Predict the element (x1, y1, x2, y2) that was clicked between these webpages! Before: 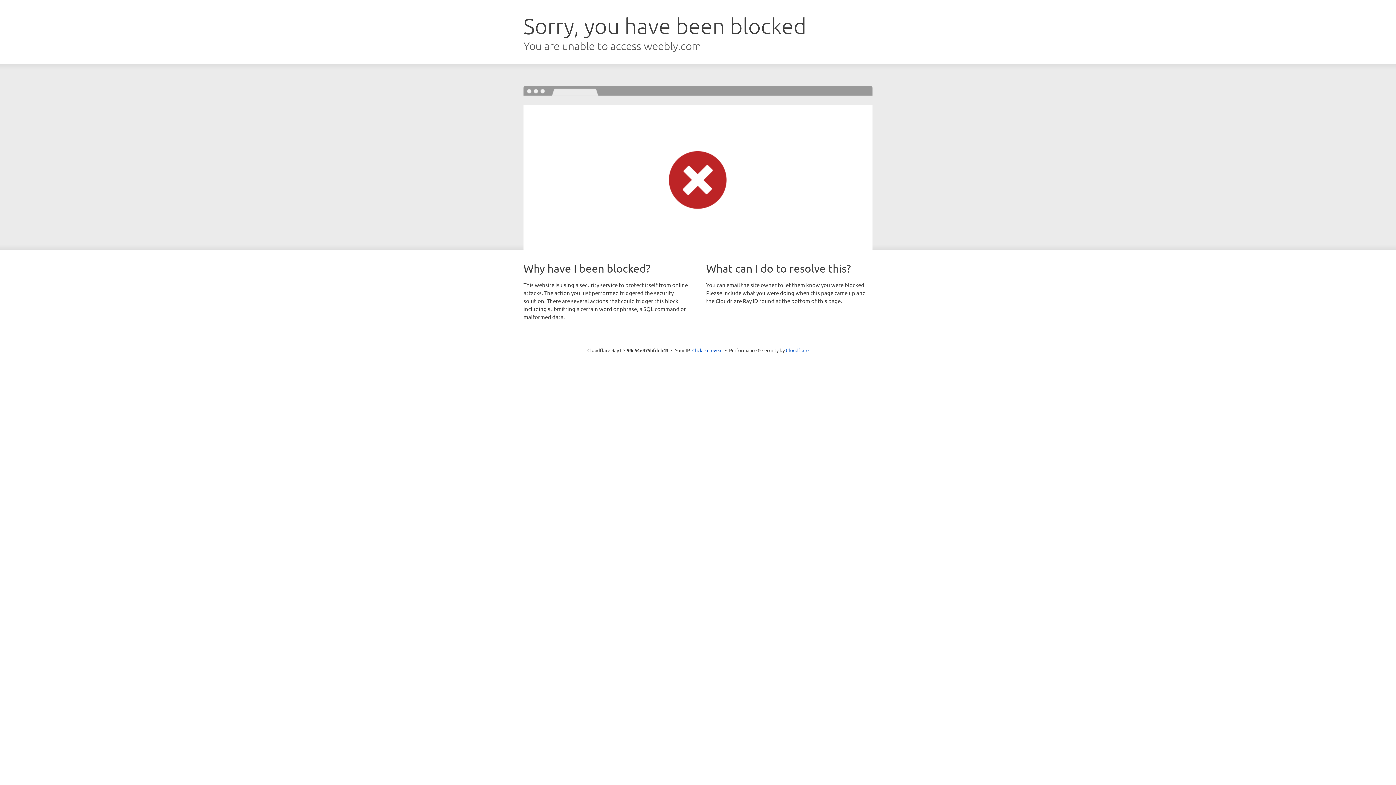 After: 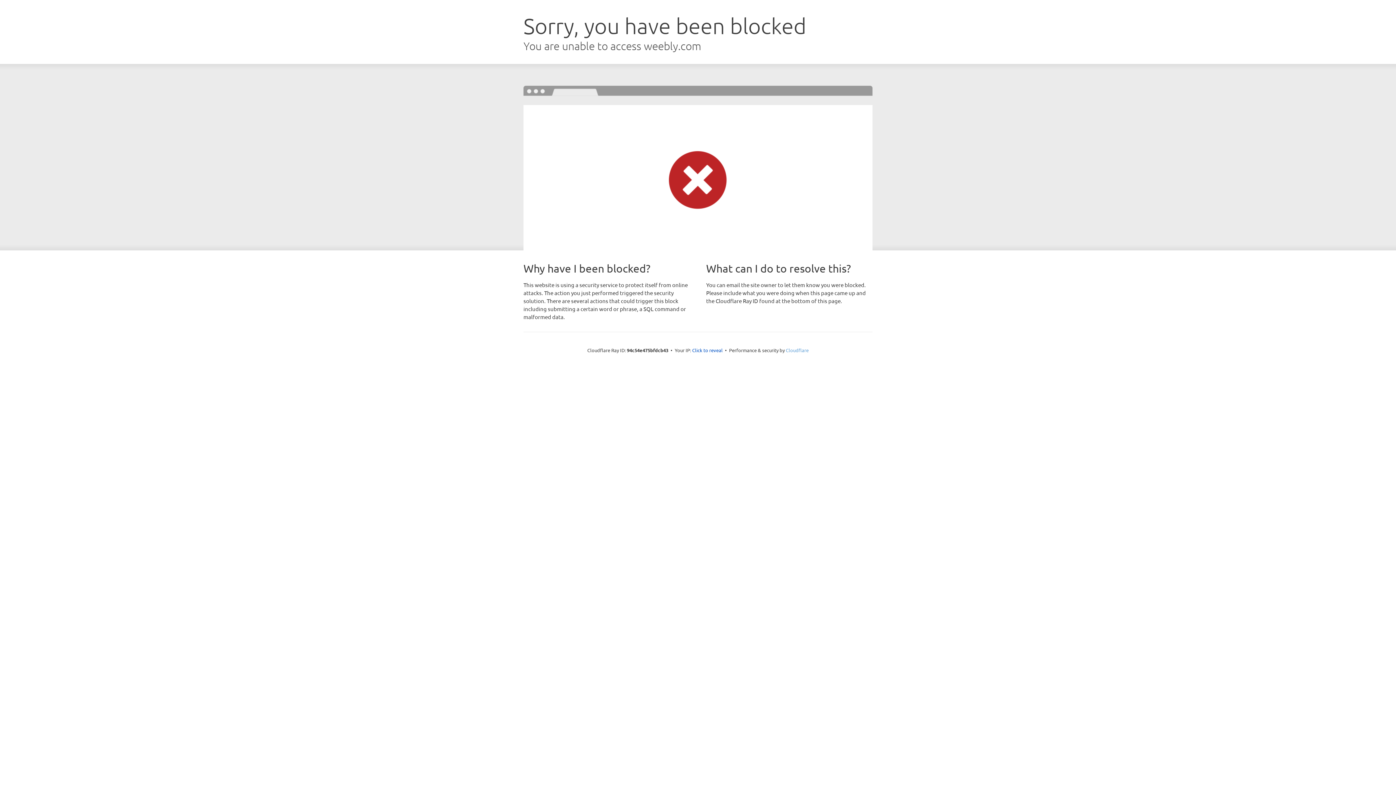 Action: label: Cloudflare bbox: (786, 347, 808, 353)